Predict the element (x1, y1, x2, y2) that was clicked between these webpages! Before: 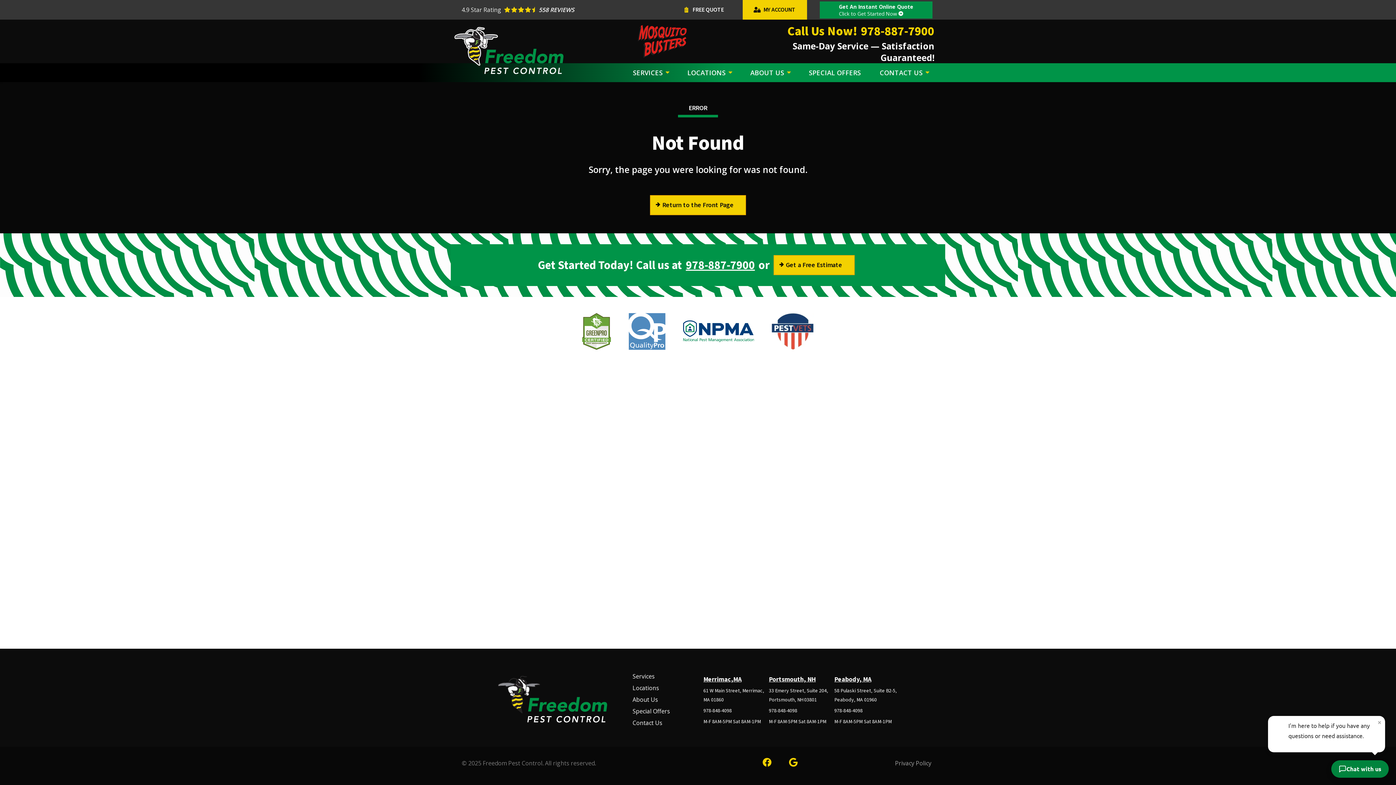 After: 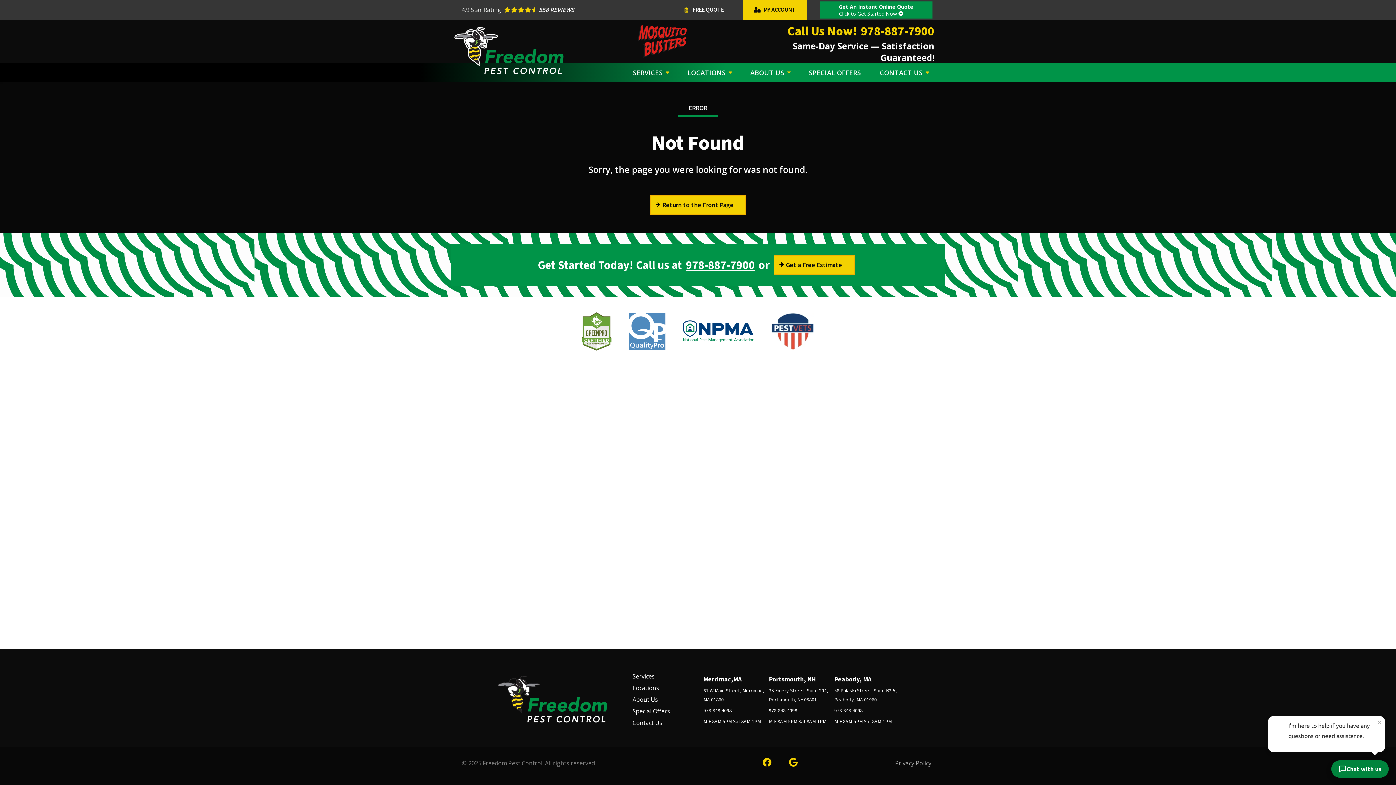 Action: bbox: (582, 313, 610, 349) label: Image